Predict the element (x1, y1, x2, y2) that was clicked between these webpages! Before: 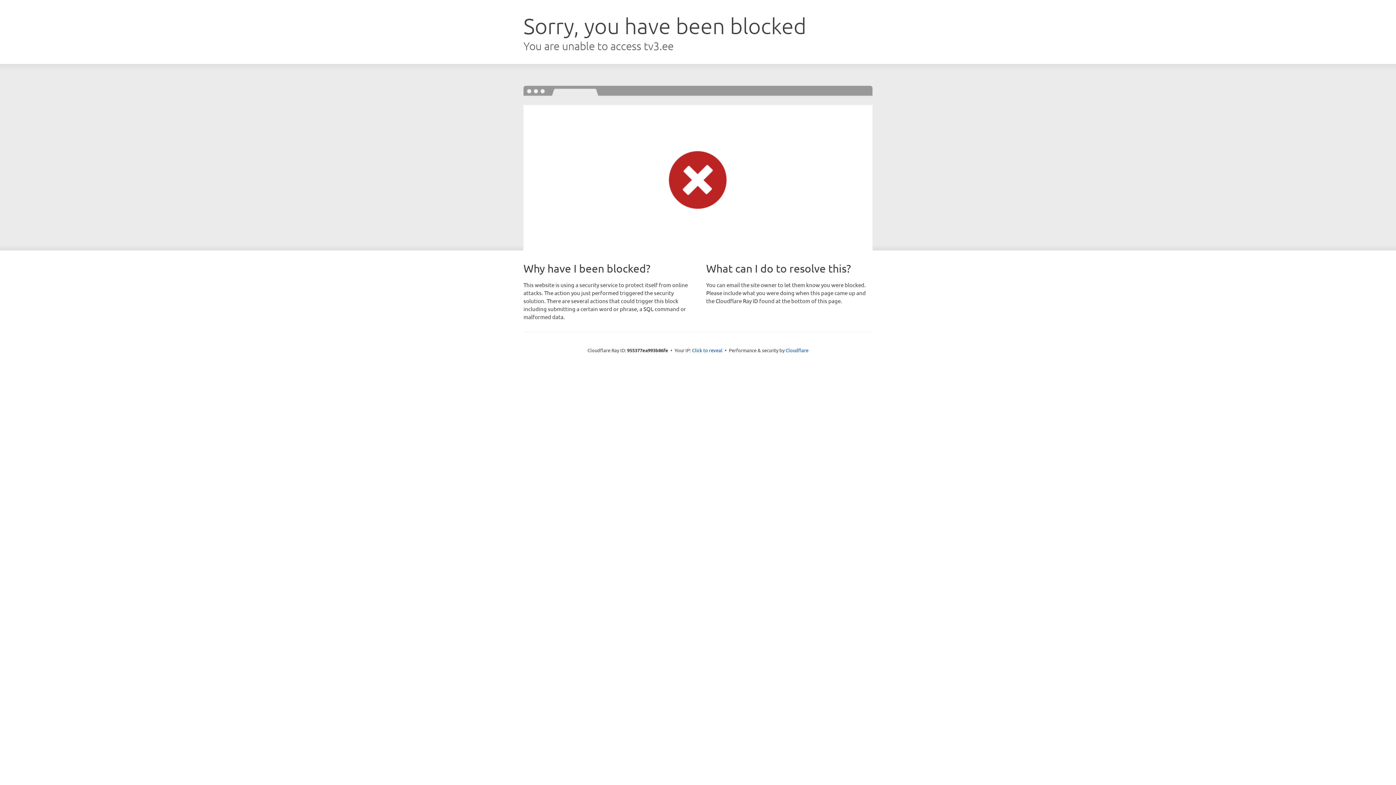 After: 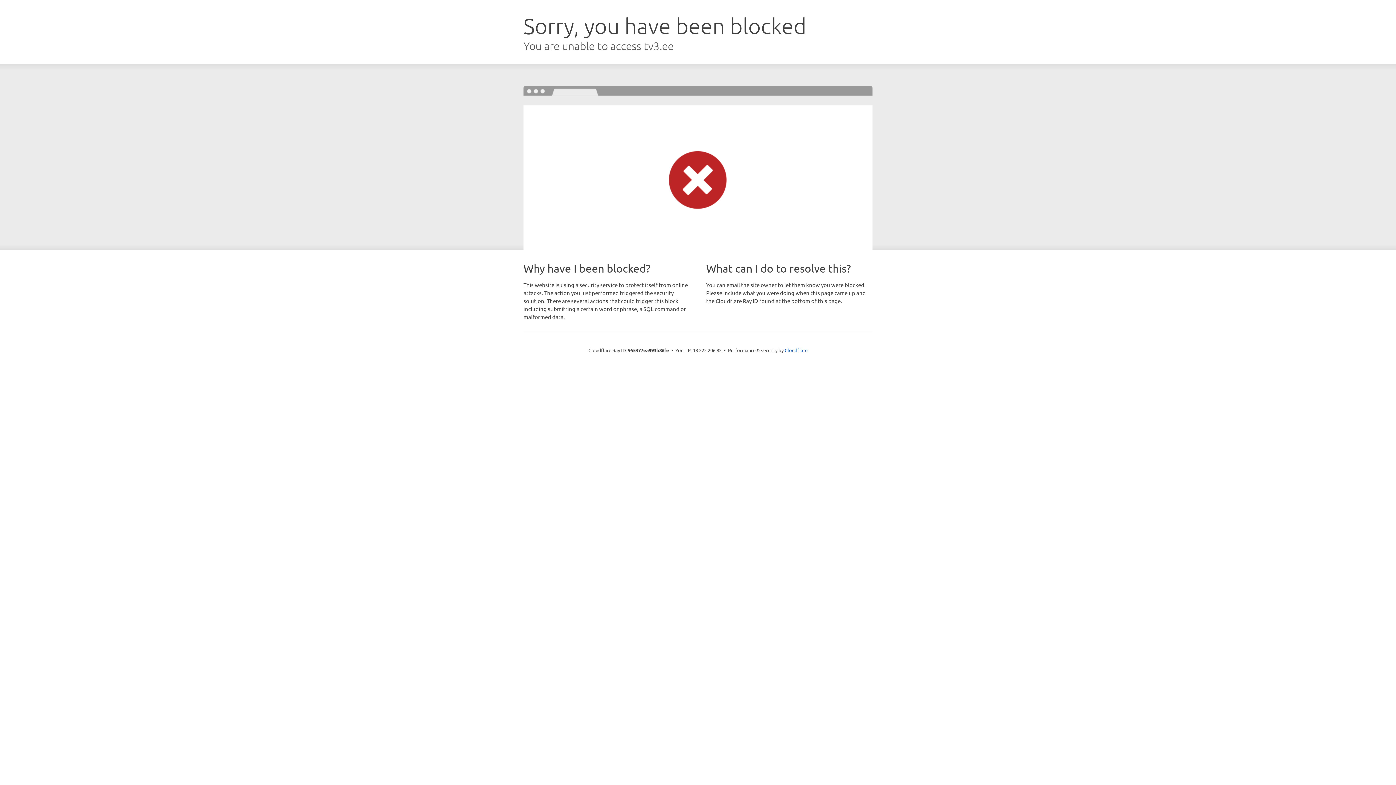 Action: bbox: (692, 346, 722, 353) label: Click to reveal